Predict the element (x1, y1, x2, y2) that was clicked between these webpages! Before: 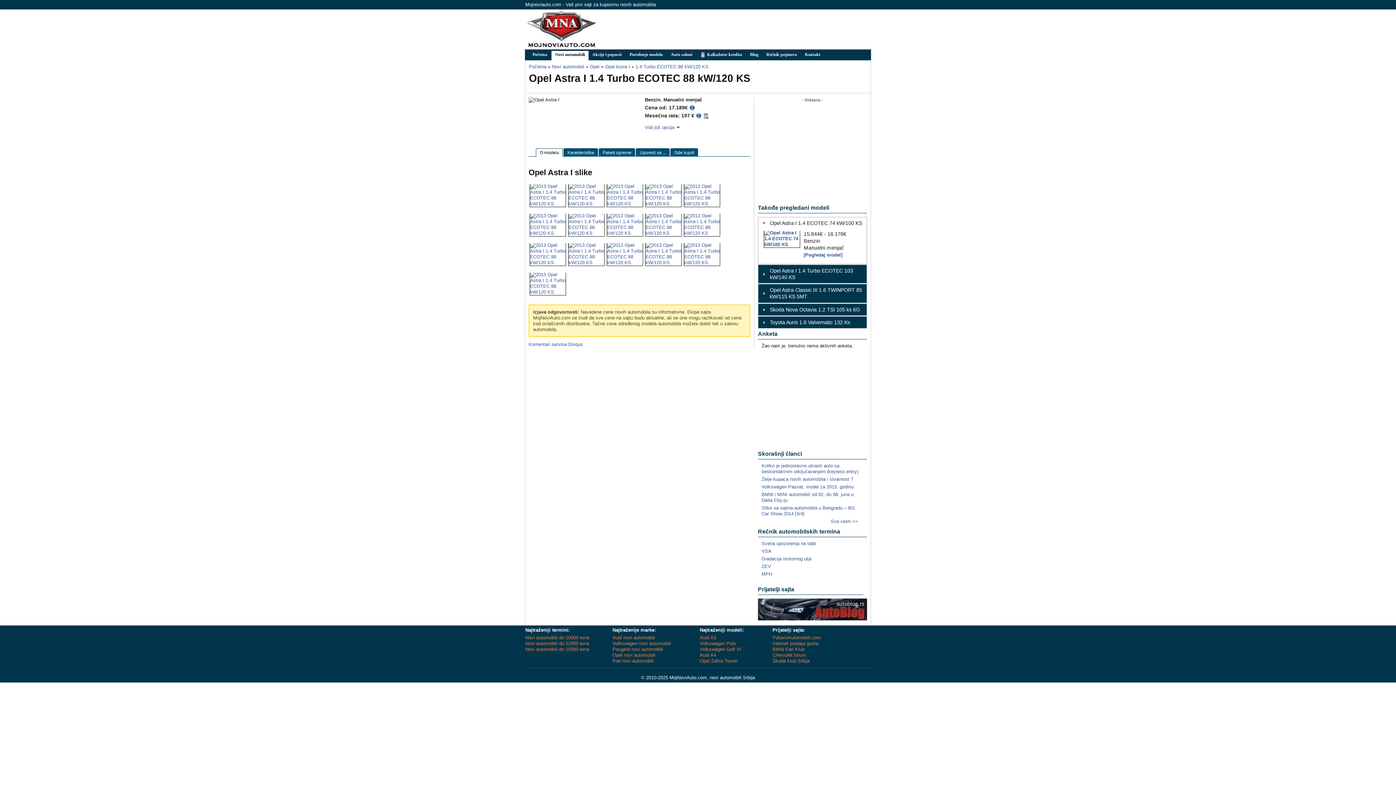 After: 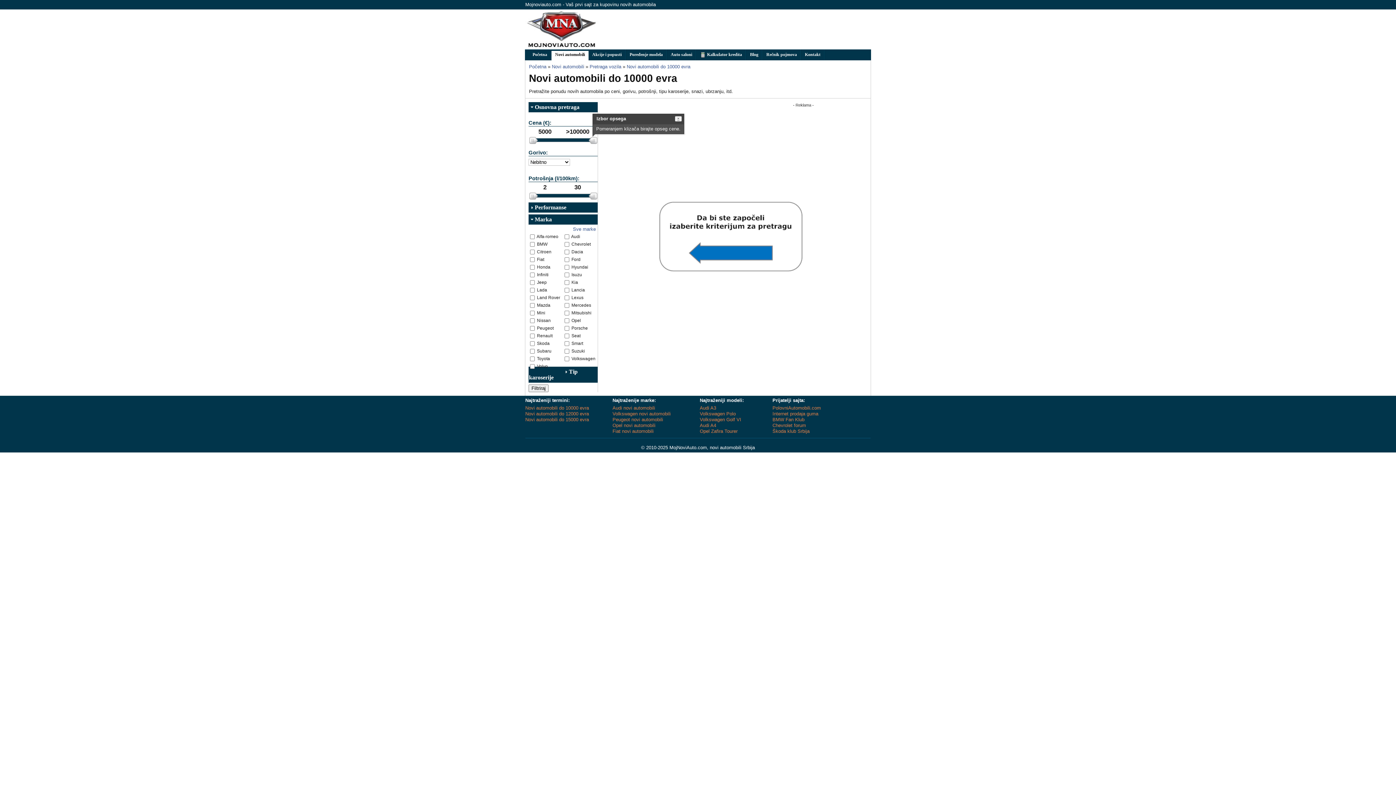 Action: label: Novi automobili do 10000 evra bbox: (525, 622, 589, 627)